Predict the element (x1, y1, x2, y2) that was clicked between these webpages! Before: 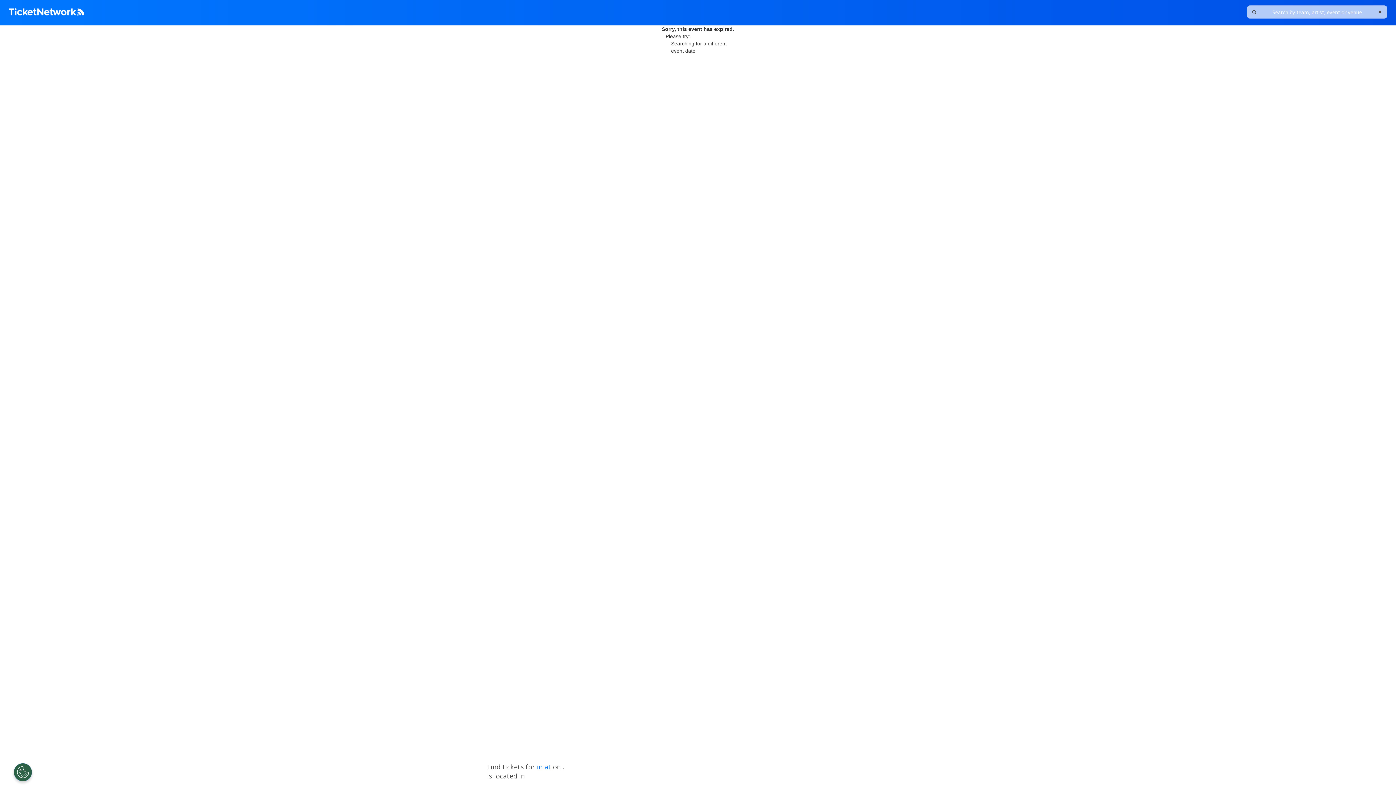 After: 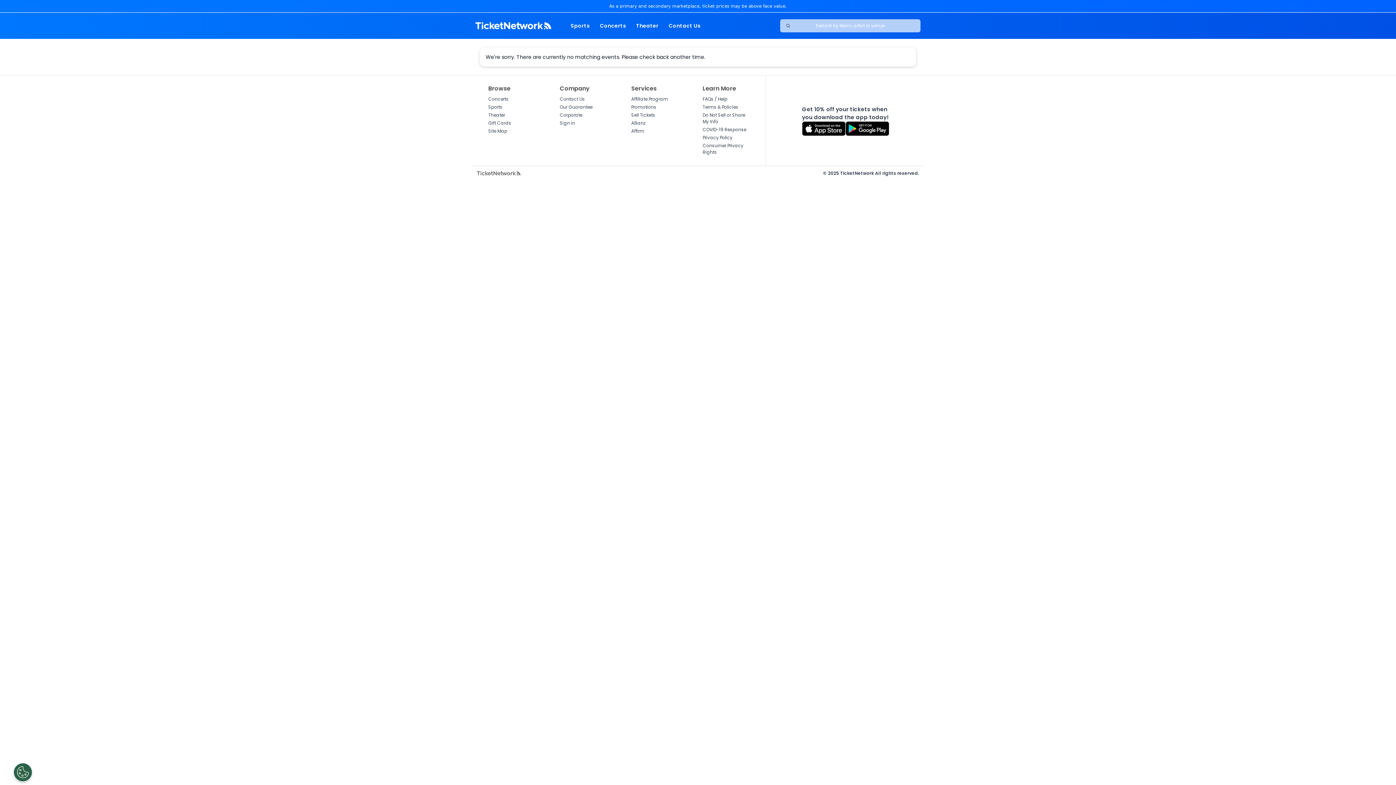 Action: bbox: (537, 762, 553, 771) label: in at 